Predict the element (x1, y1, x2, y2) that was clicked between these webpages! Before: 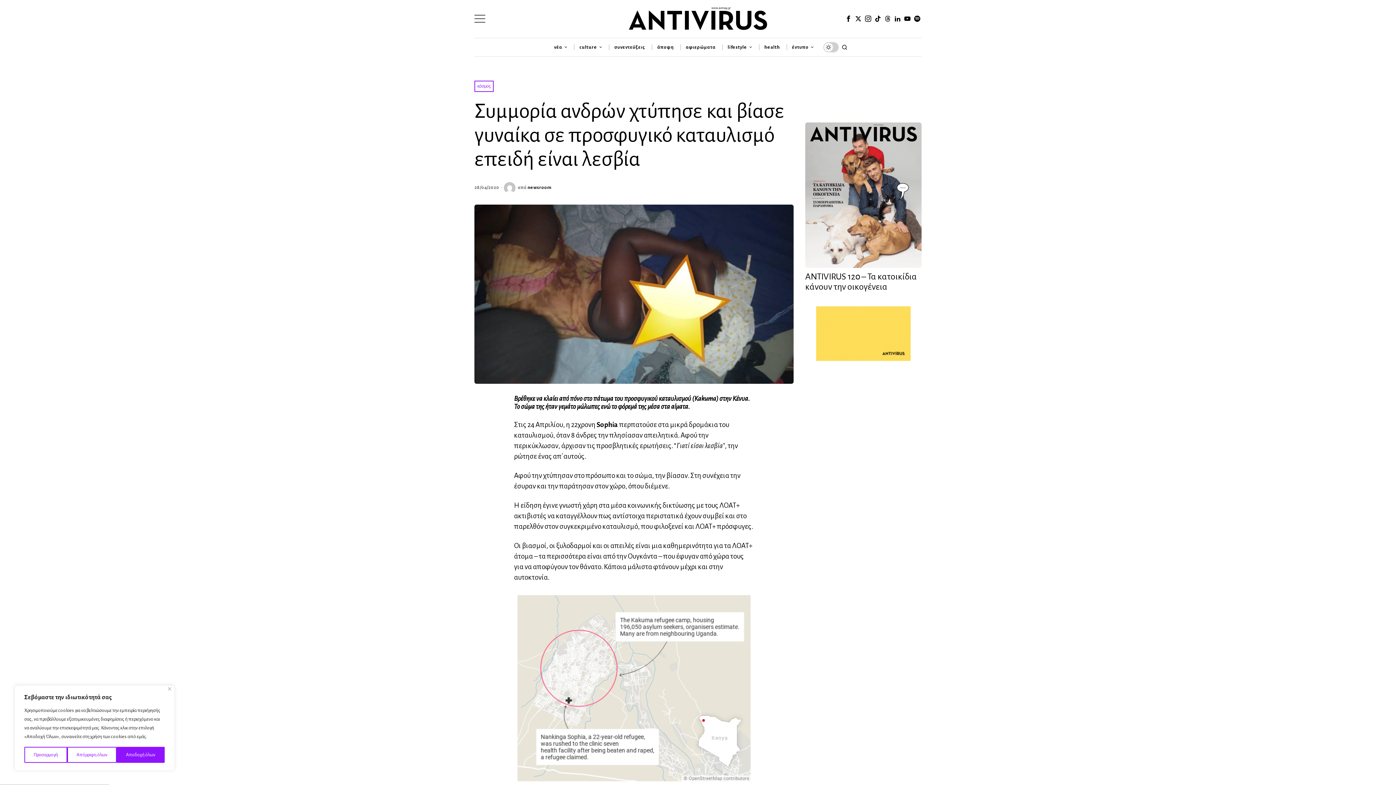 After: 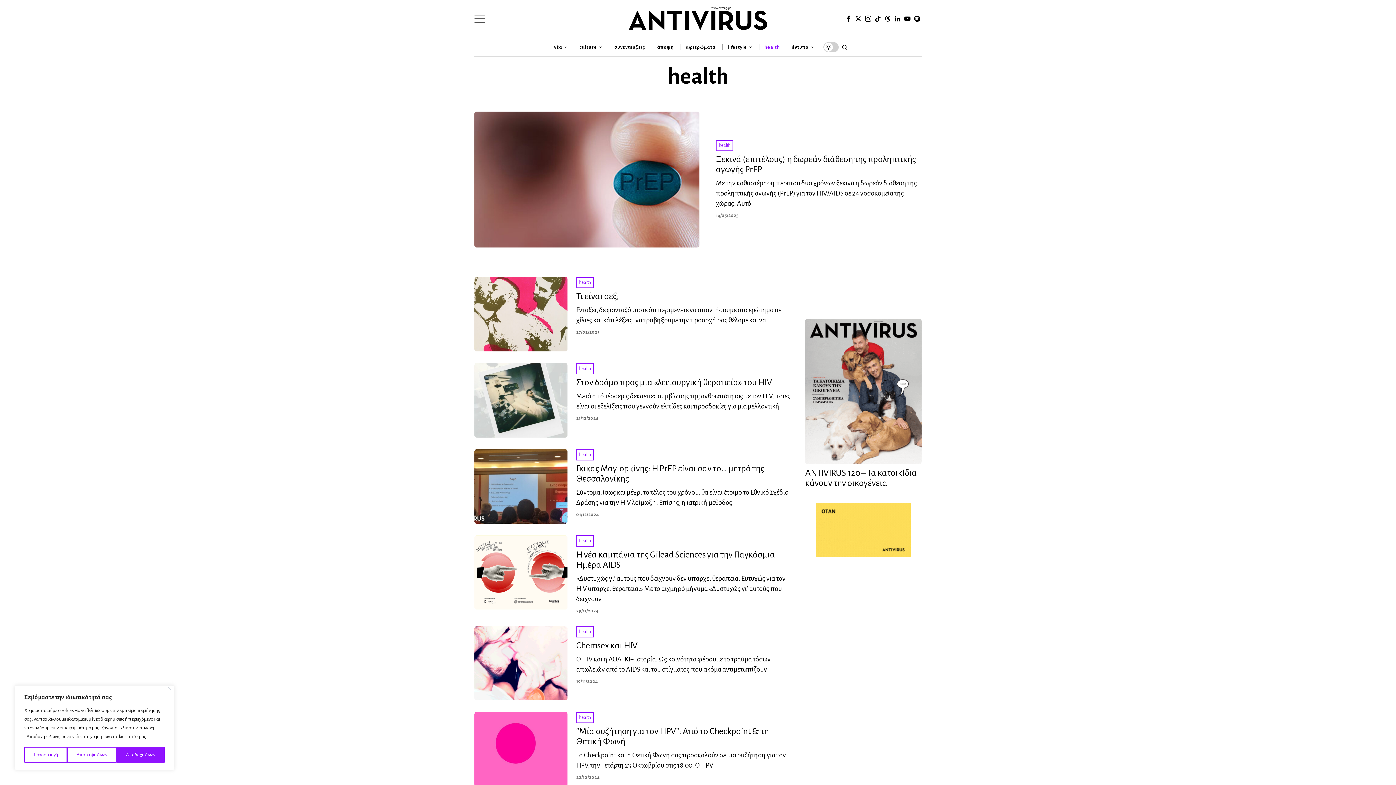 Action: bbox: (759, 39, 786, 54) label: health